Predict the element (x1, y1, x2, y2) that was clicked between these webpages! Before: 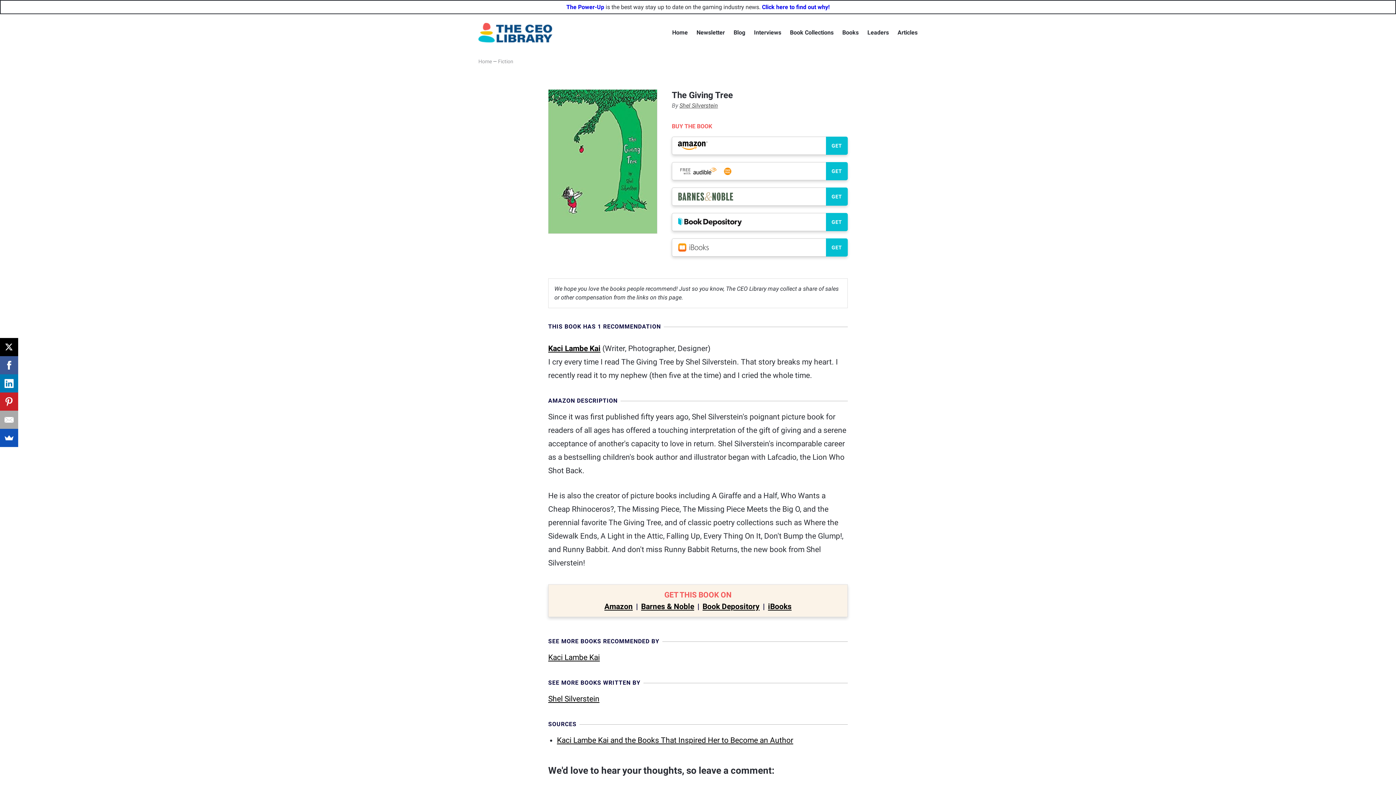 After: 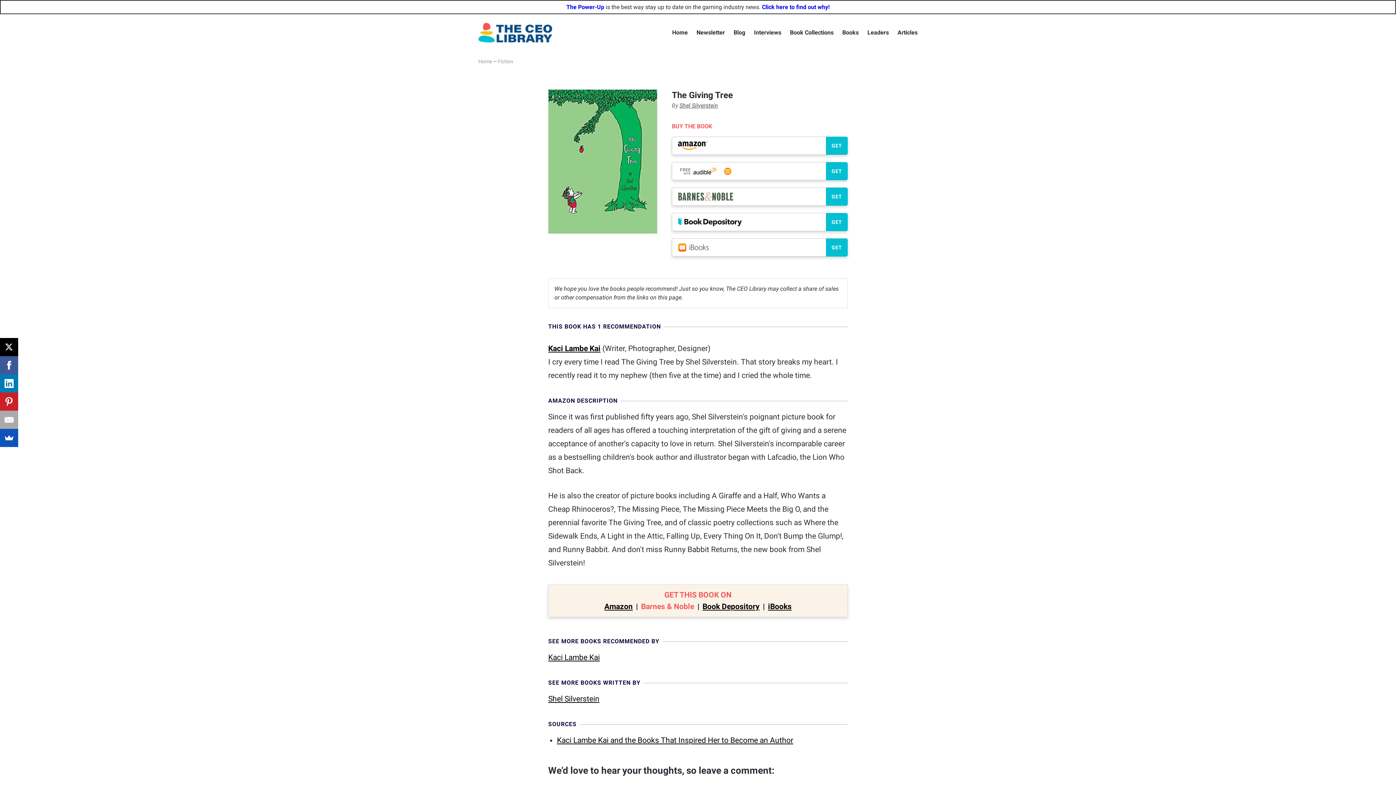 Action: label: Barnes & Noble bbox: (641, 602, 694, 611)